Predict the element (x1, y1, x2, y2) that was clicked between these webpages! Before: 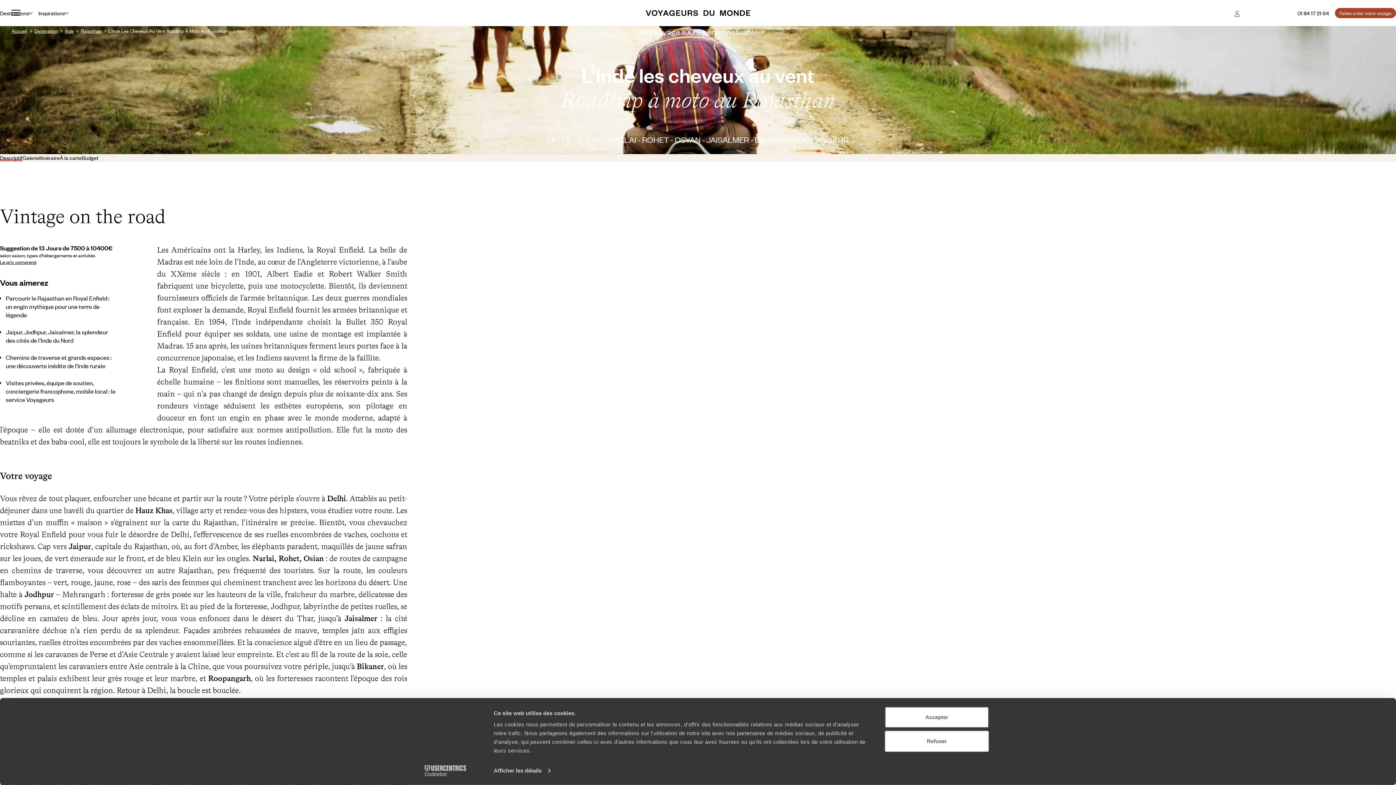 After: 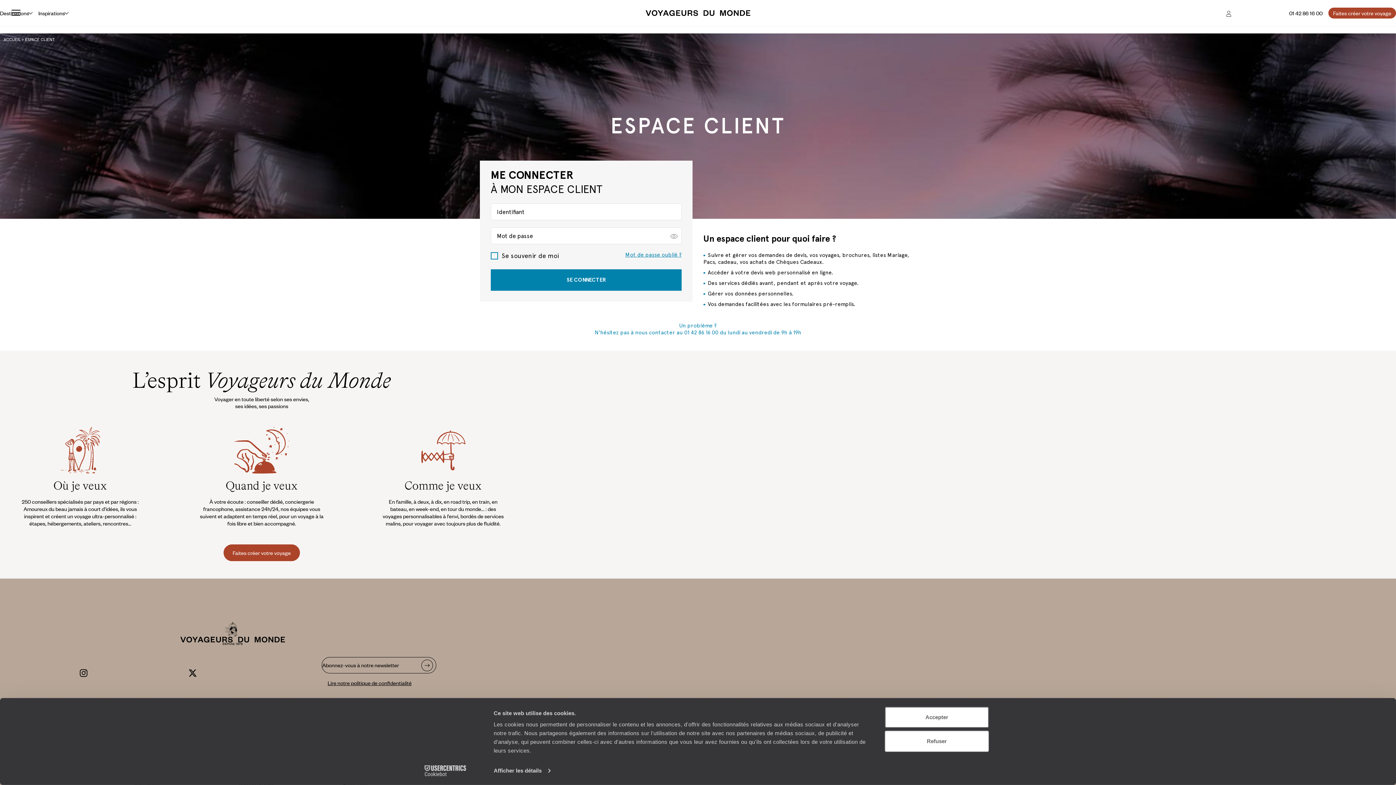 Action: bbox: (1182, 9, 1292, 16)